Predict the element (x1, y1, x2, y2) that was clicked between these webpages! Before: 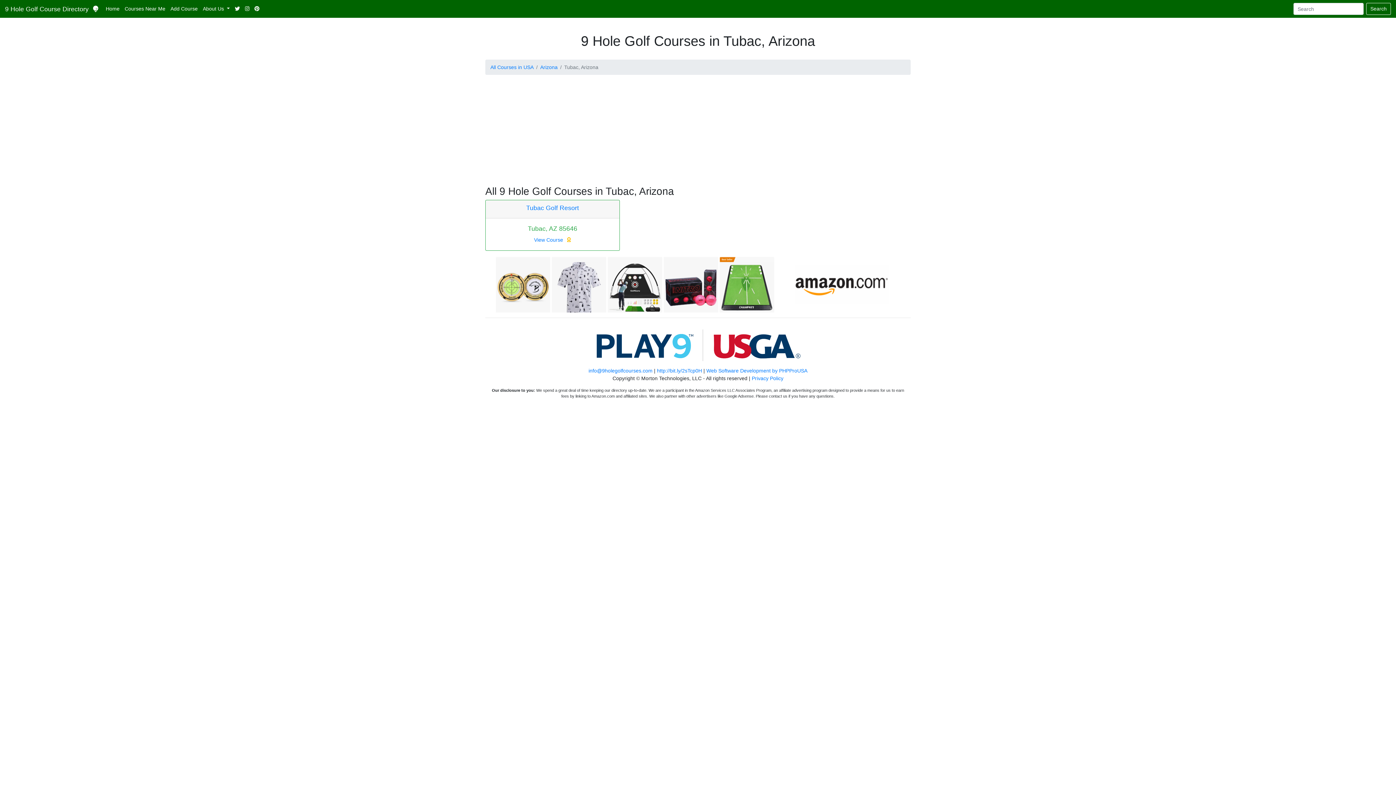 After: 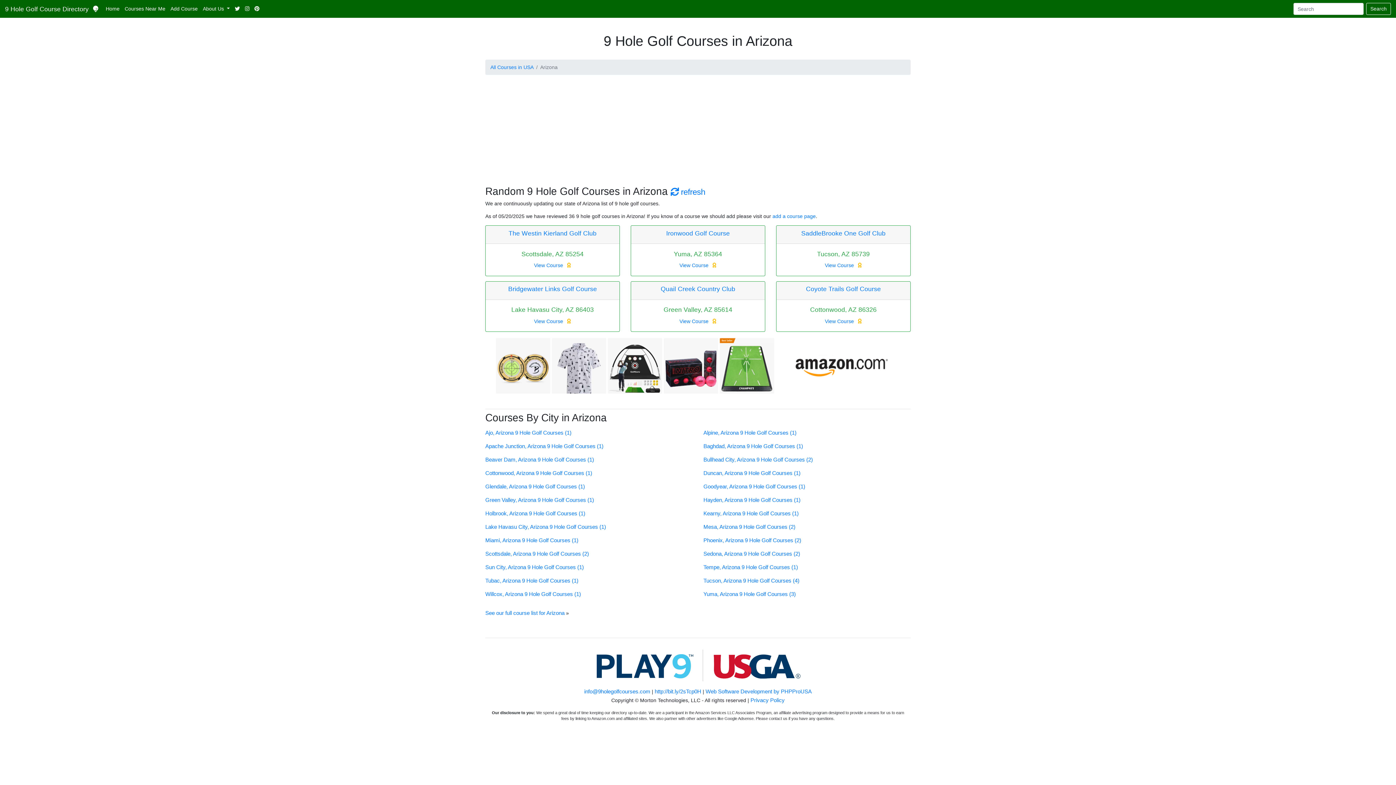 Action: bbox: (540, 64, 557, 70) label: Arizona